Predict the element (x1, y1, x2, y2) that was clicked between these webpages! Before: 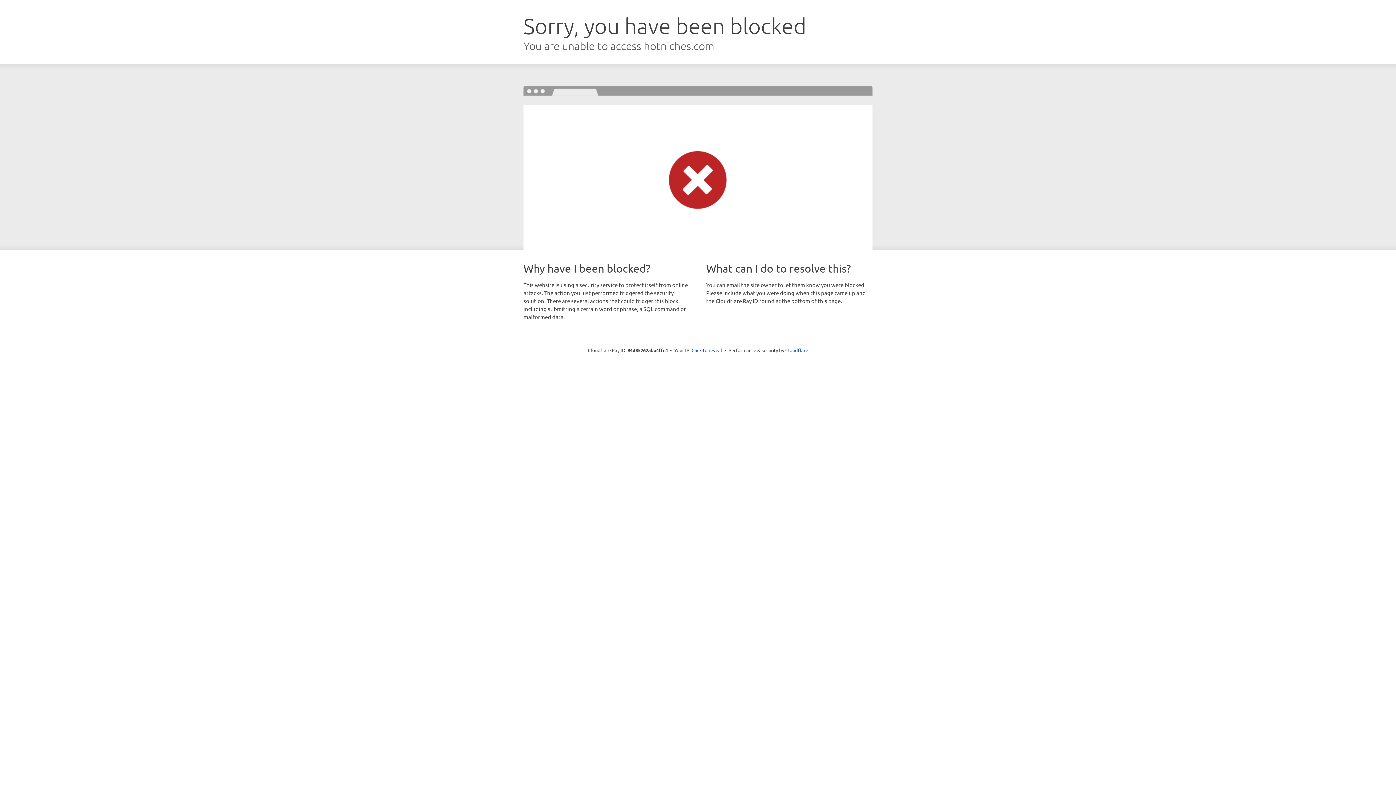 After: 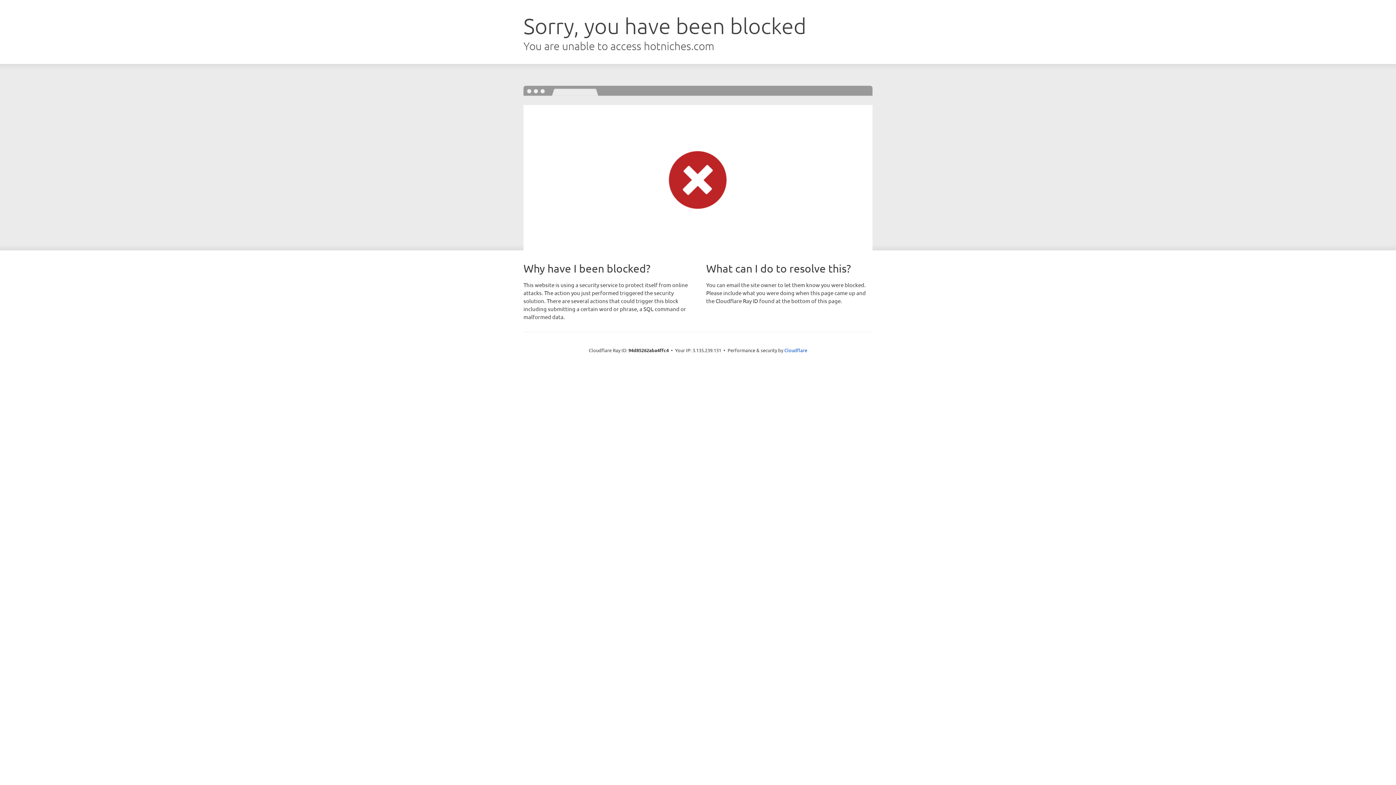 Action: label: Click to reveal bbox: (691, 346, 722, 353)